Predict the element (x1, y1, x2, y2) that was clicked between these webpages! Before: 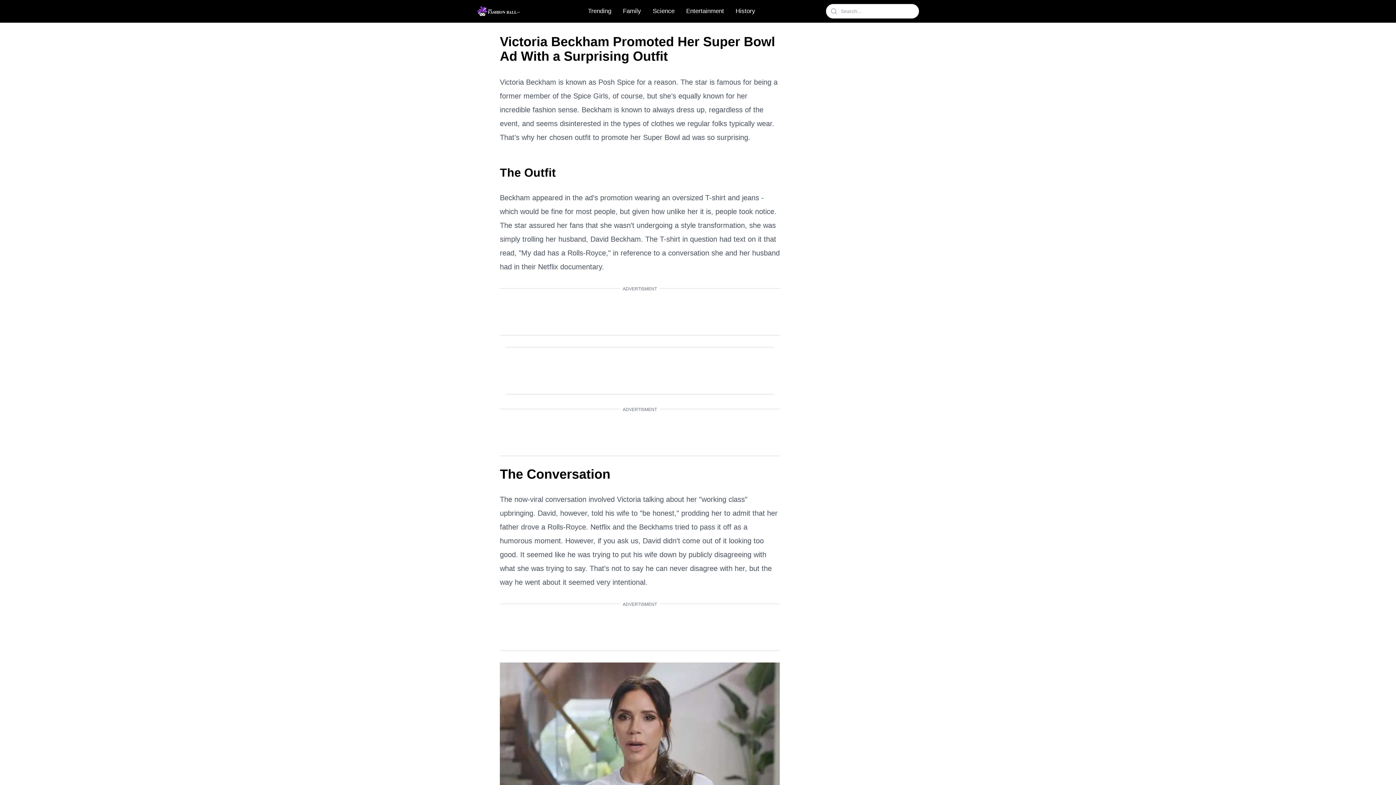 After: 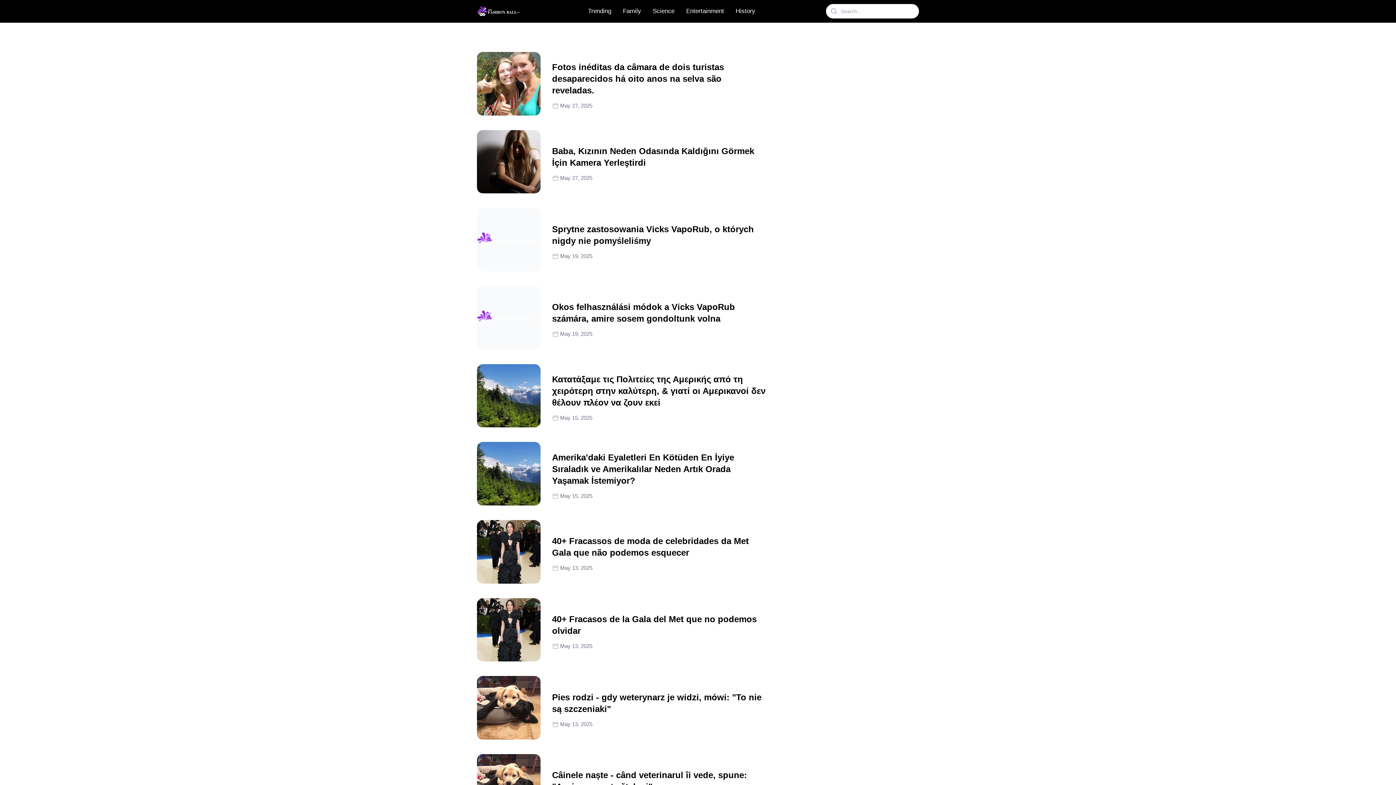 Action: label: Trending bbox: (583, 5, 615, 17)